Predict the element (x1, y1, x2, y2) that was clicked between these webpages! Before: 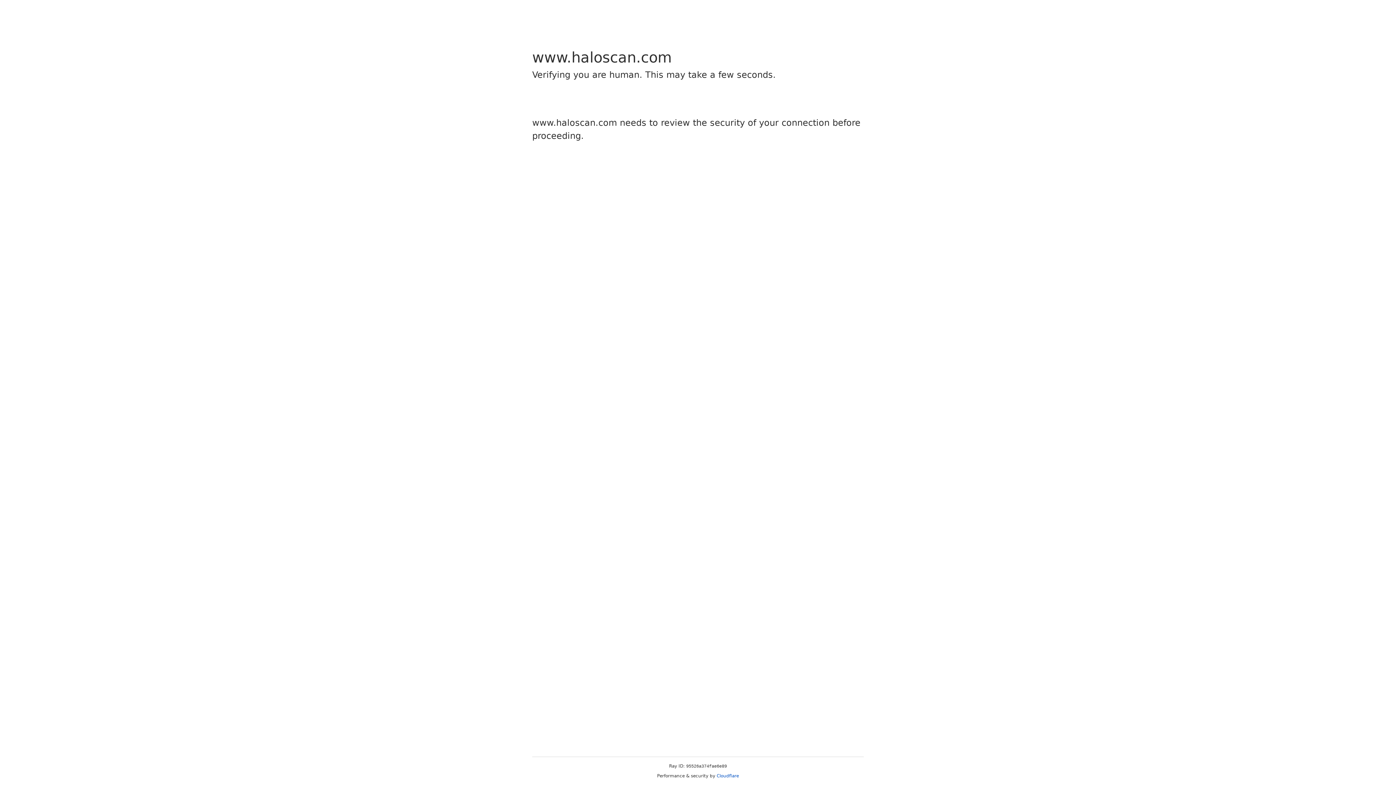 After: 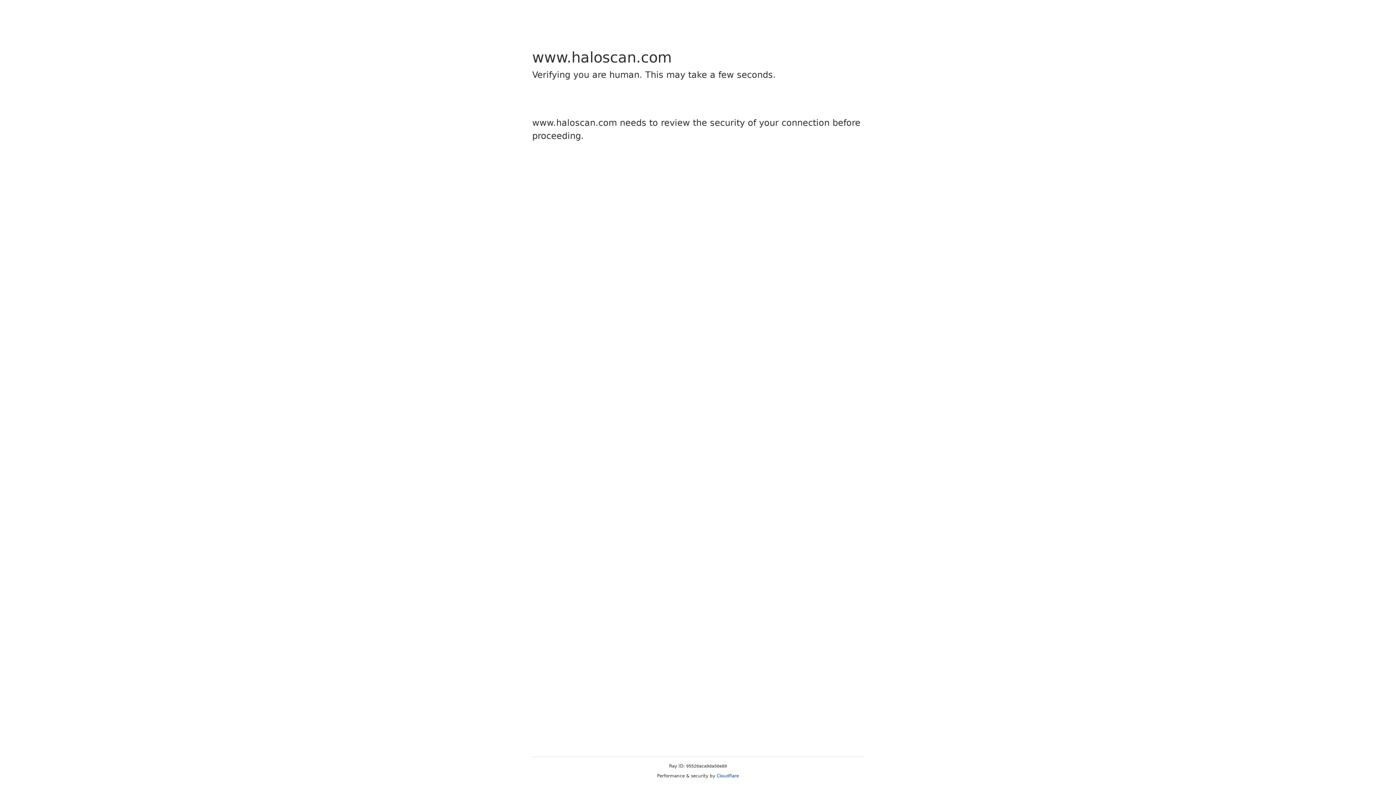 Action: label: Cloudflare bbox: (716, 773, 739, 778)